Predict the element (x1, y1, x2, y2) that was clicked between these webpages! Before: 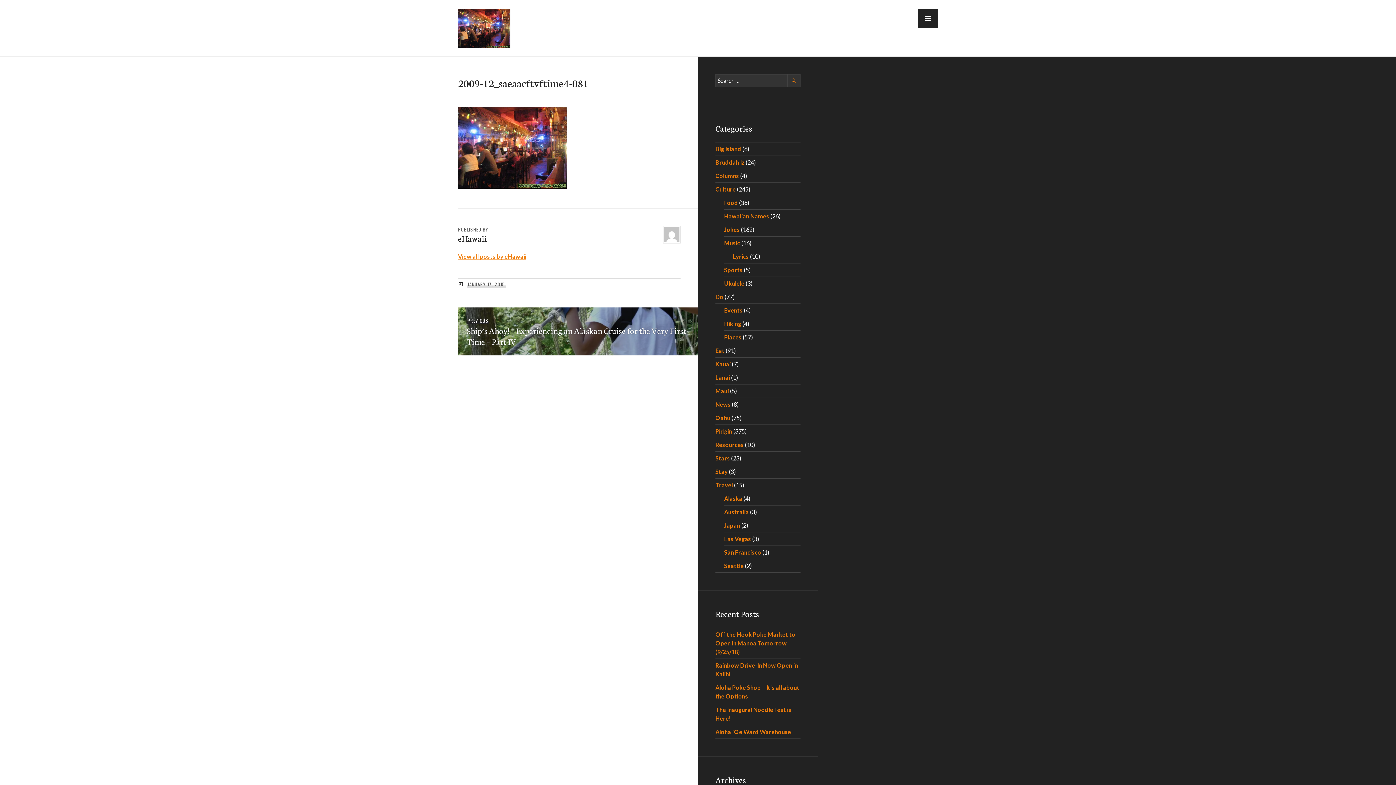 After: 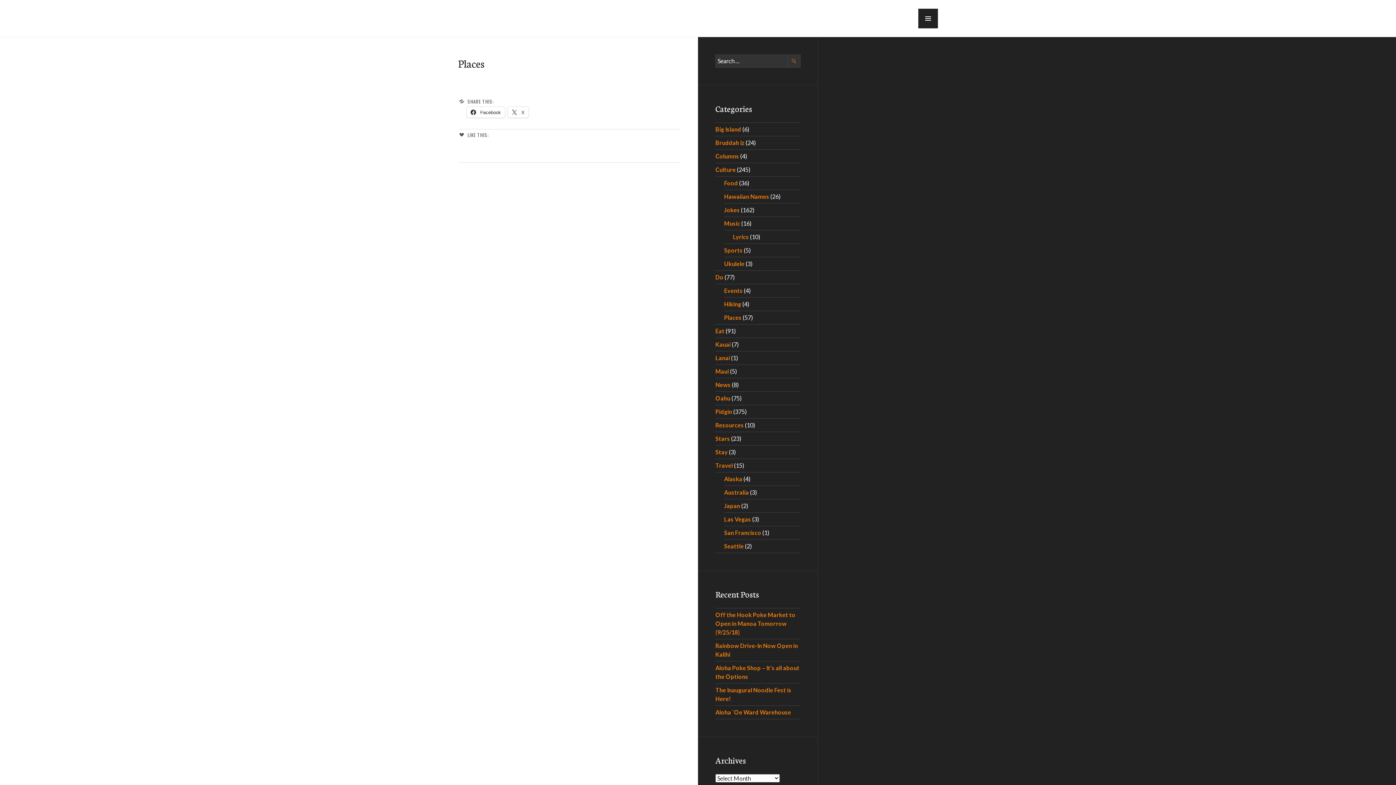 Action: bbox: (724, 333, 741, 340) label: Places